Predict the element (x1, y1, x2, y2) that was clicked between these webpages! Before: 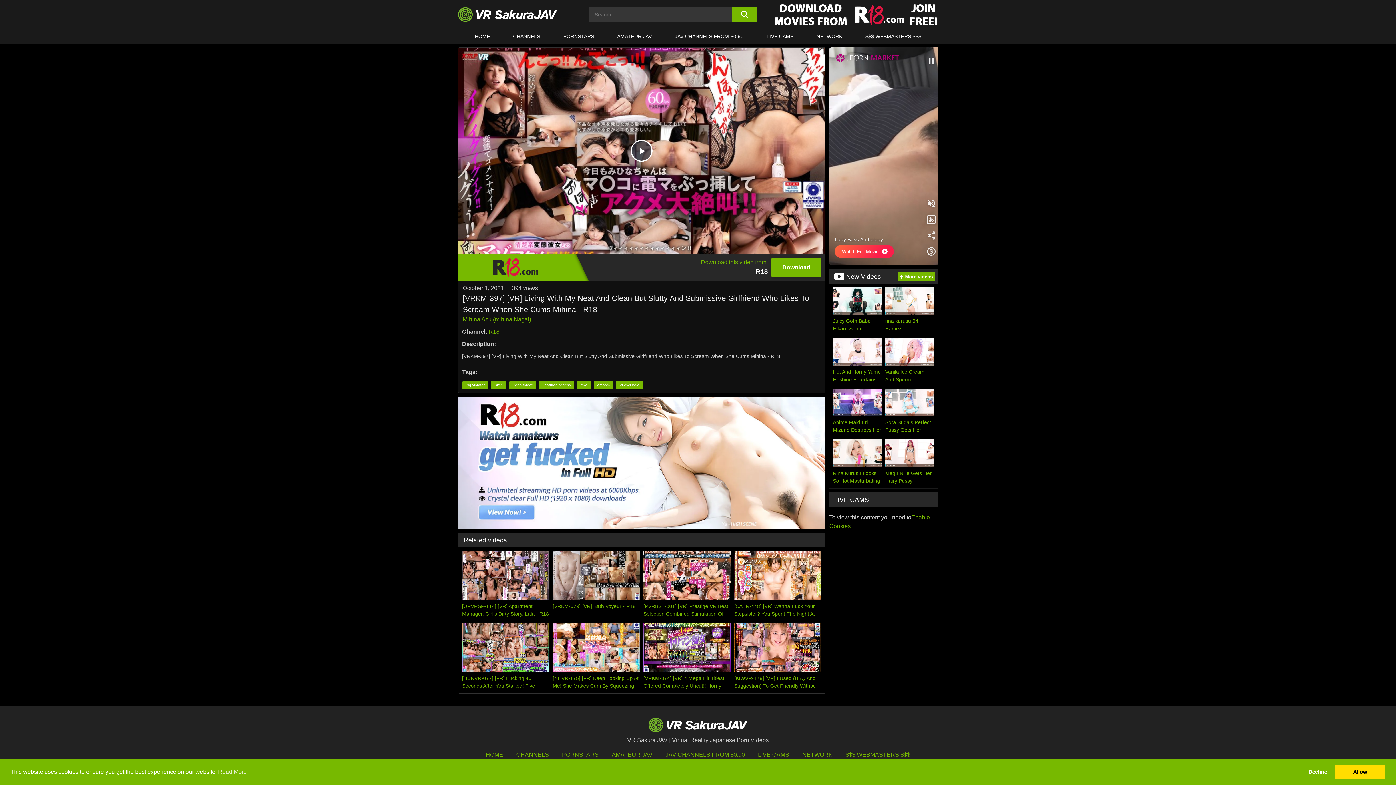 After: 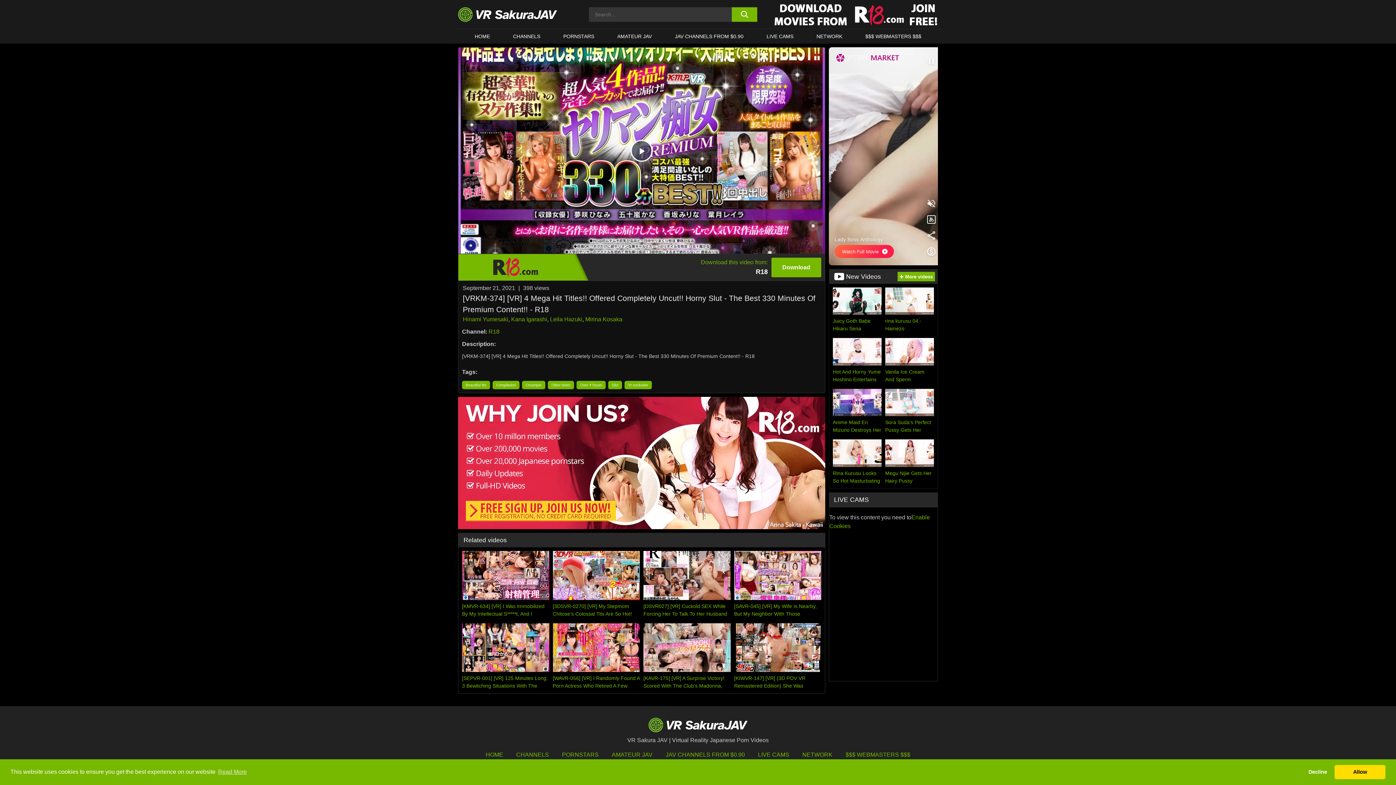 Action: bbox: (643, 623, 730, 690) label: [VRKM-374] [VR] 4 Mega Hit Titles!! Offered Completely Uncut!! Horny Slut - The Best 330 Minutes Of Premium Content!! - R18